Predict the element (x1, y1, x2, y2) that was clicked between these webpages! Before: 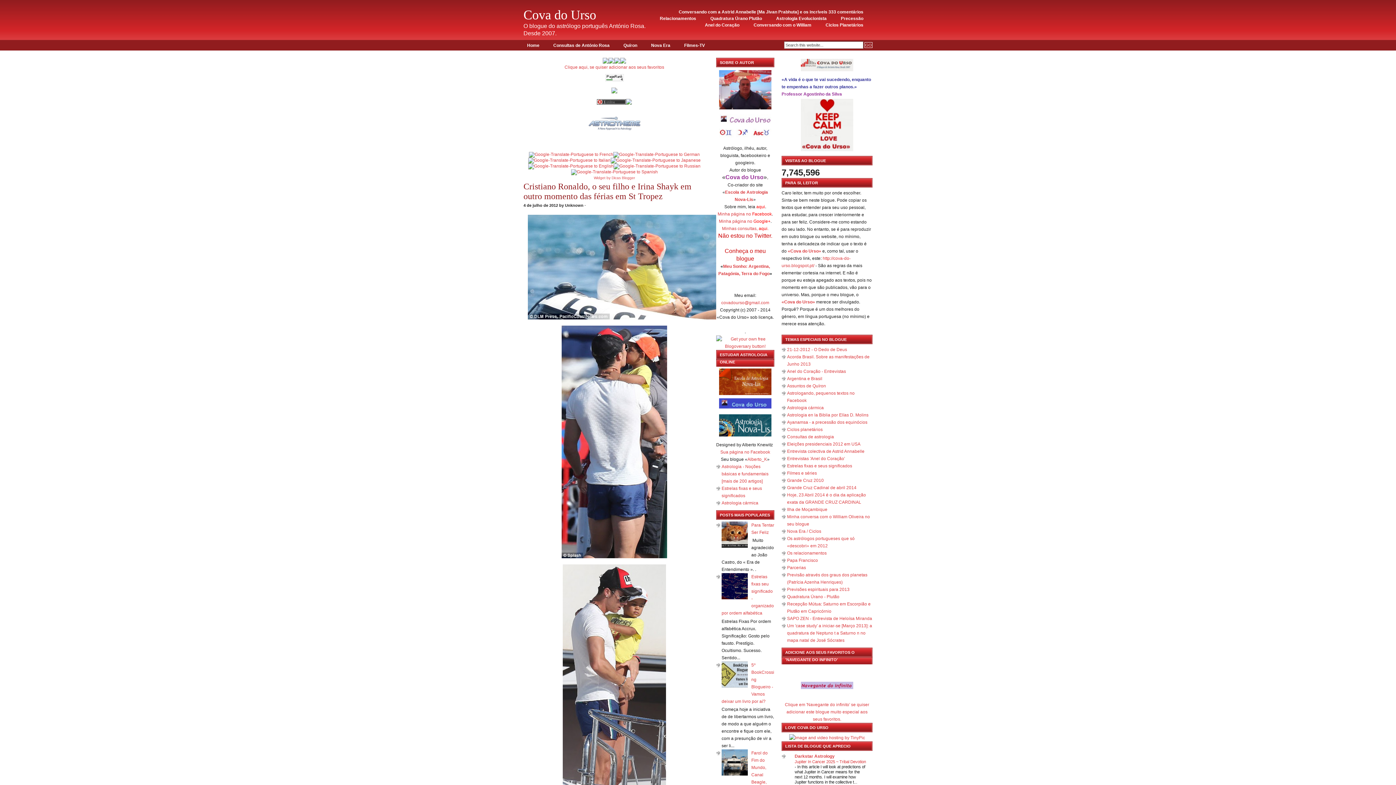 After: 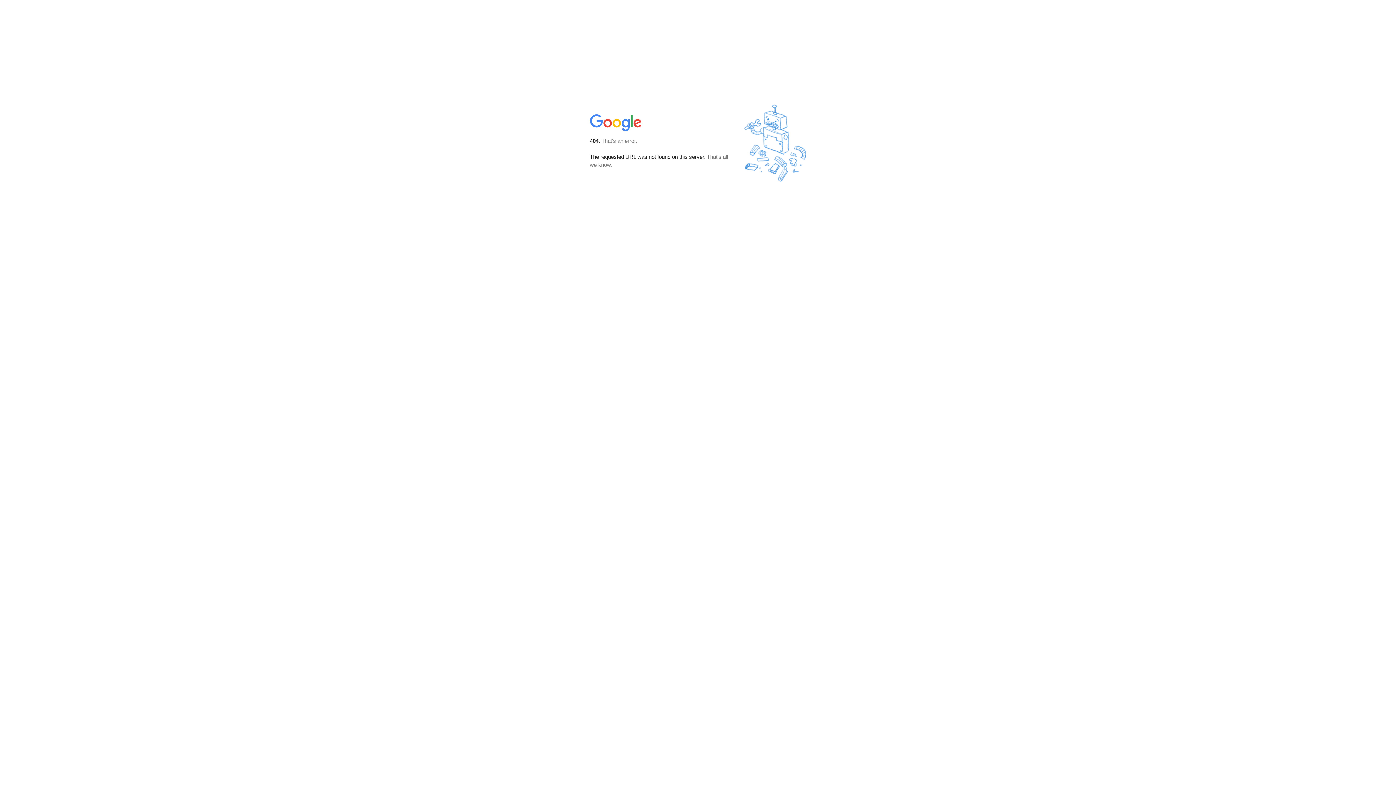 Action: bbox: (608, 59, 614, 64)